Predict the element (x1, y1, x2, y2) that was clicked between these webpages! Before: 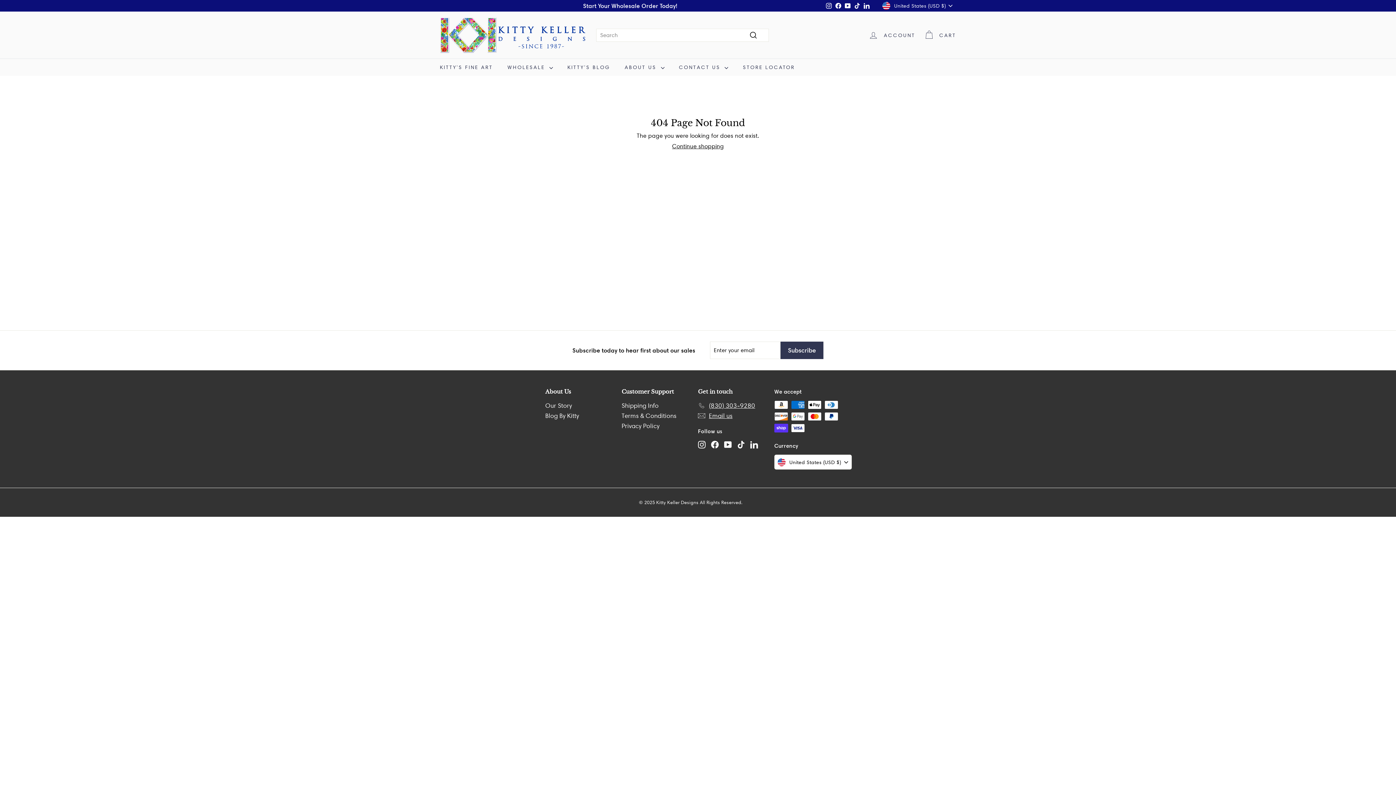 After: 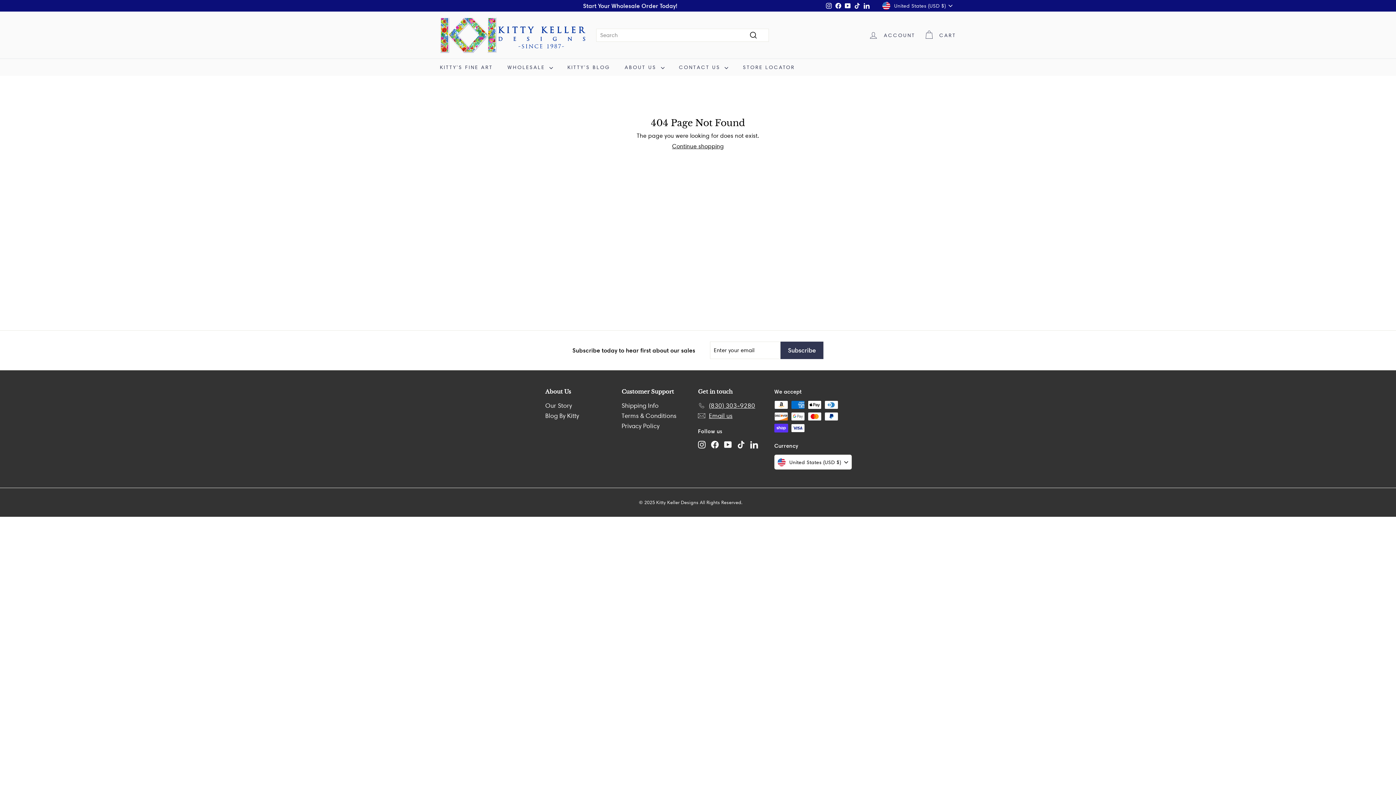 Action: label: TikTok bbox: (737, 440, 745, 448)